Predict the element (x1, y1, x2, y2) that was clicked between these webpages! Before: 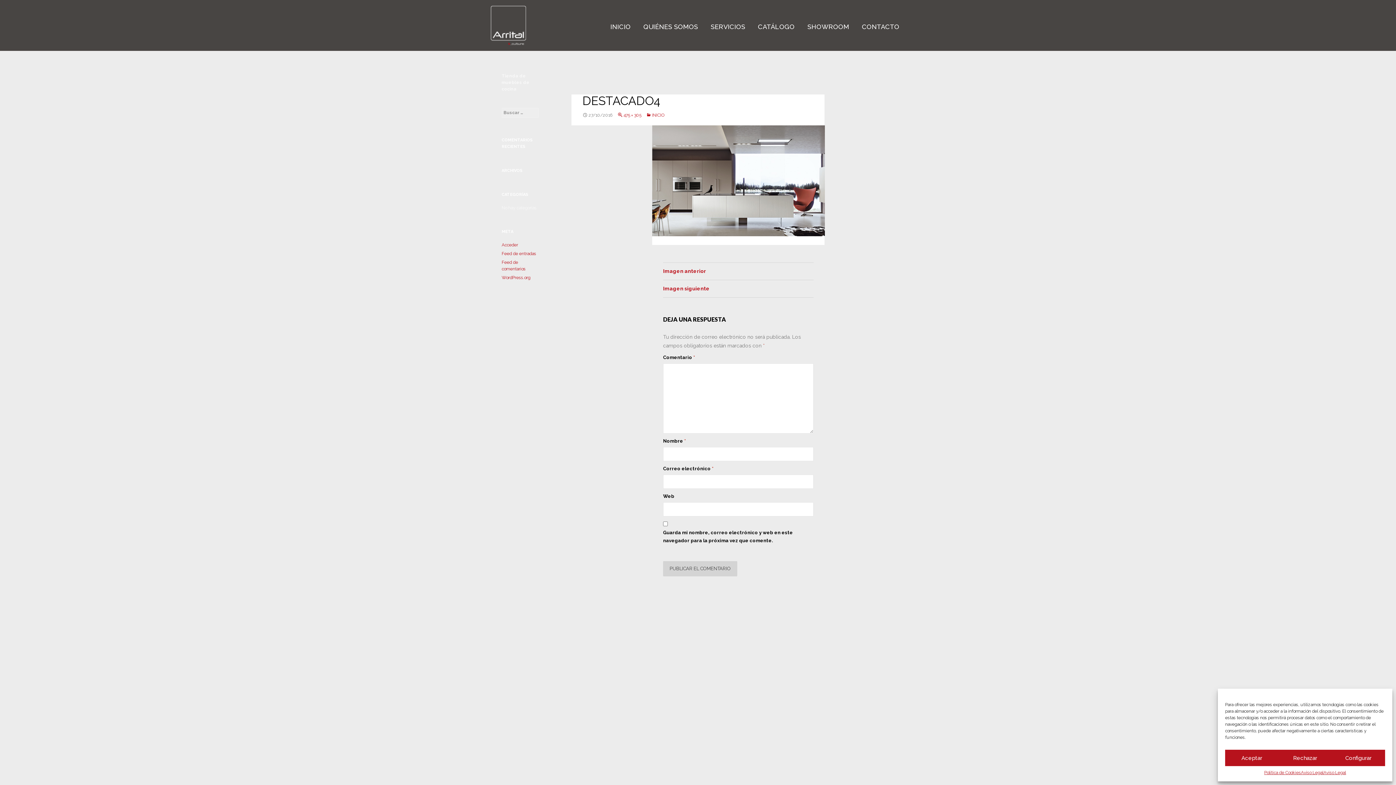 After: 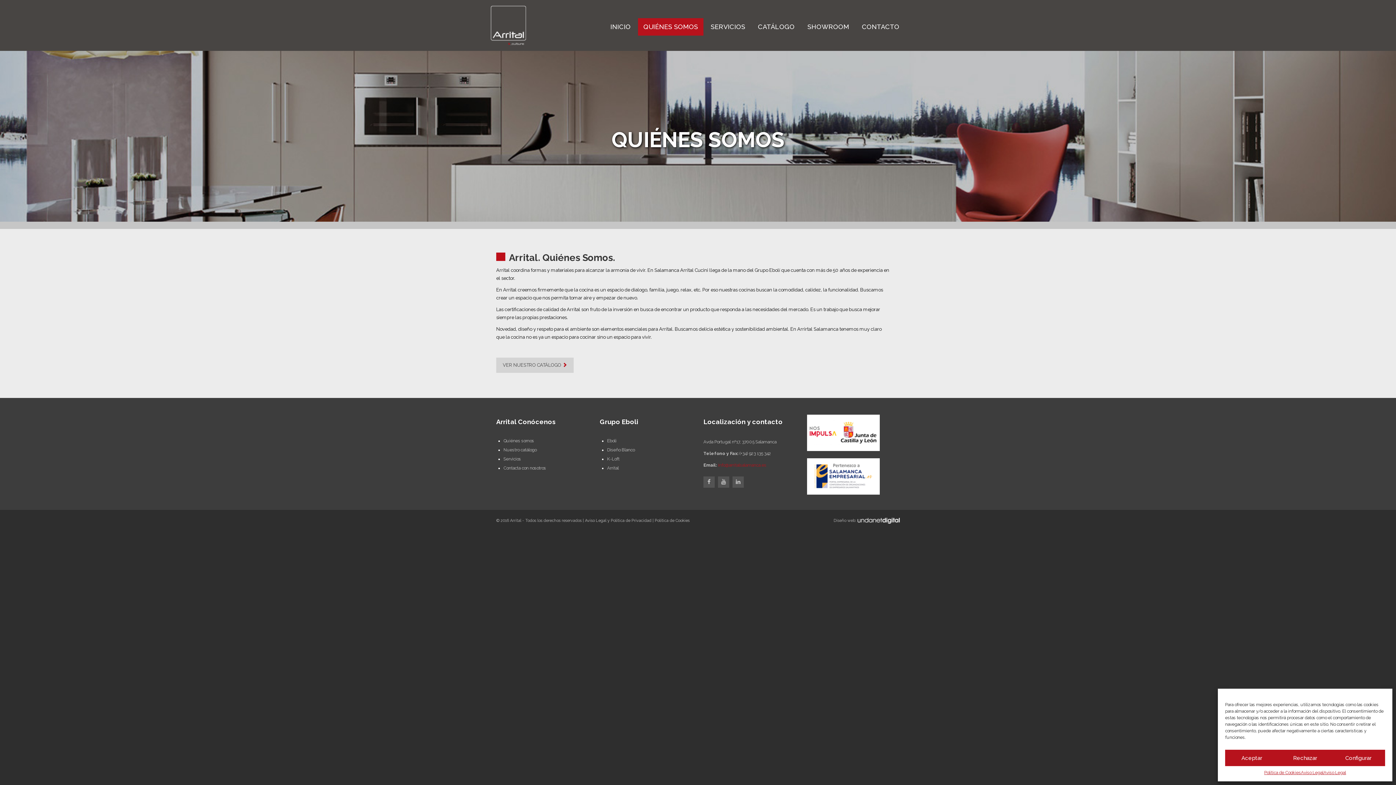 Action: bbox: (638, 18, 703, 35) label: QUIÉNES SOMOS